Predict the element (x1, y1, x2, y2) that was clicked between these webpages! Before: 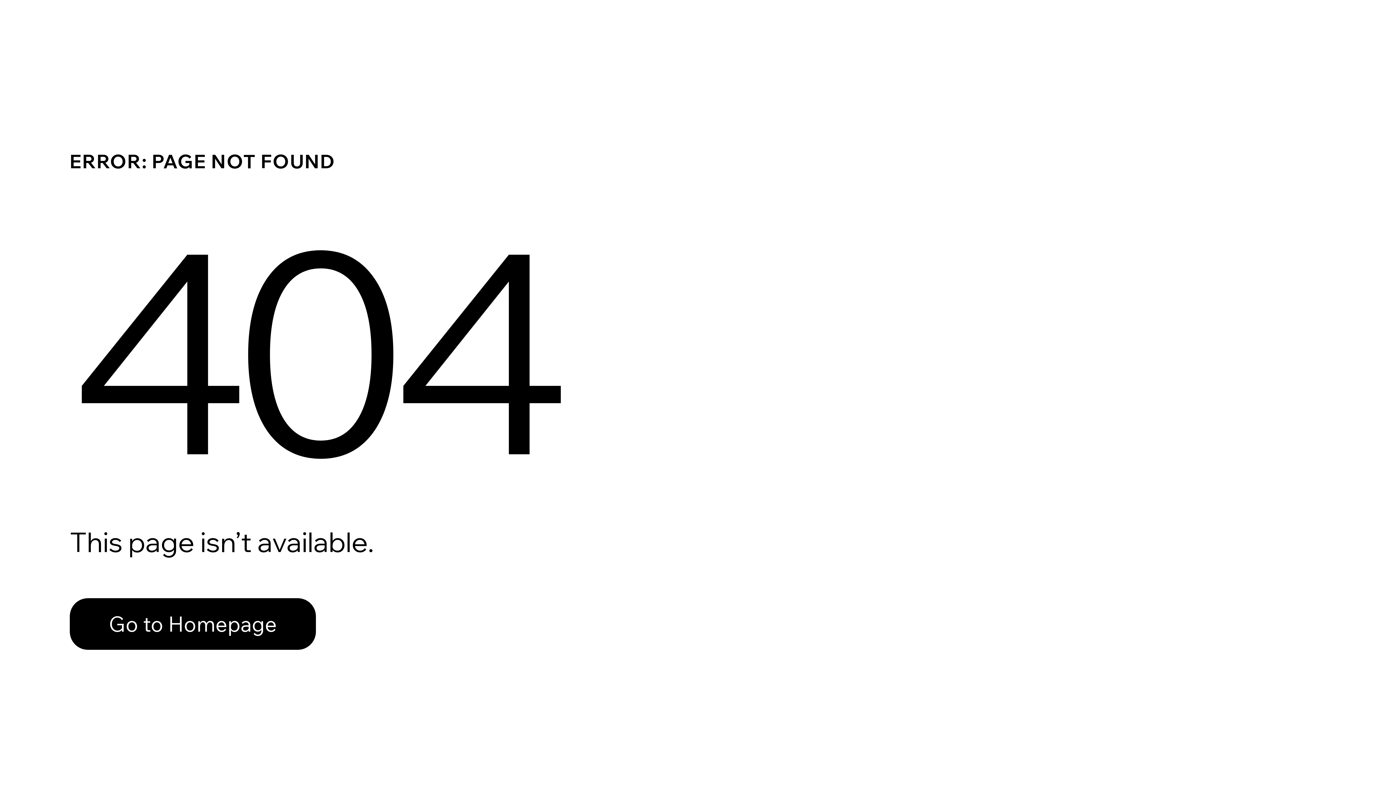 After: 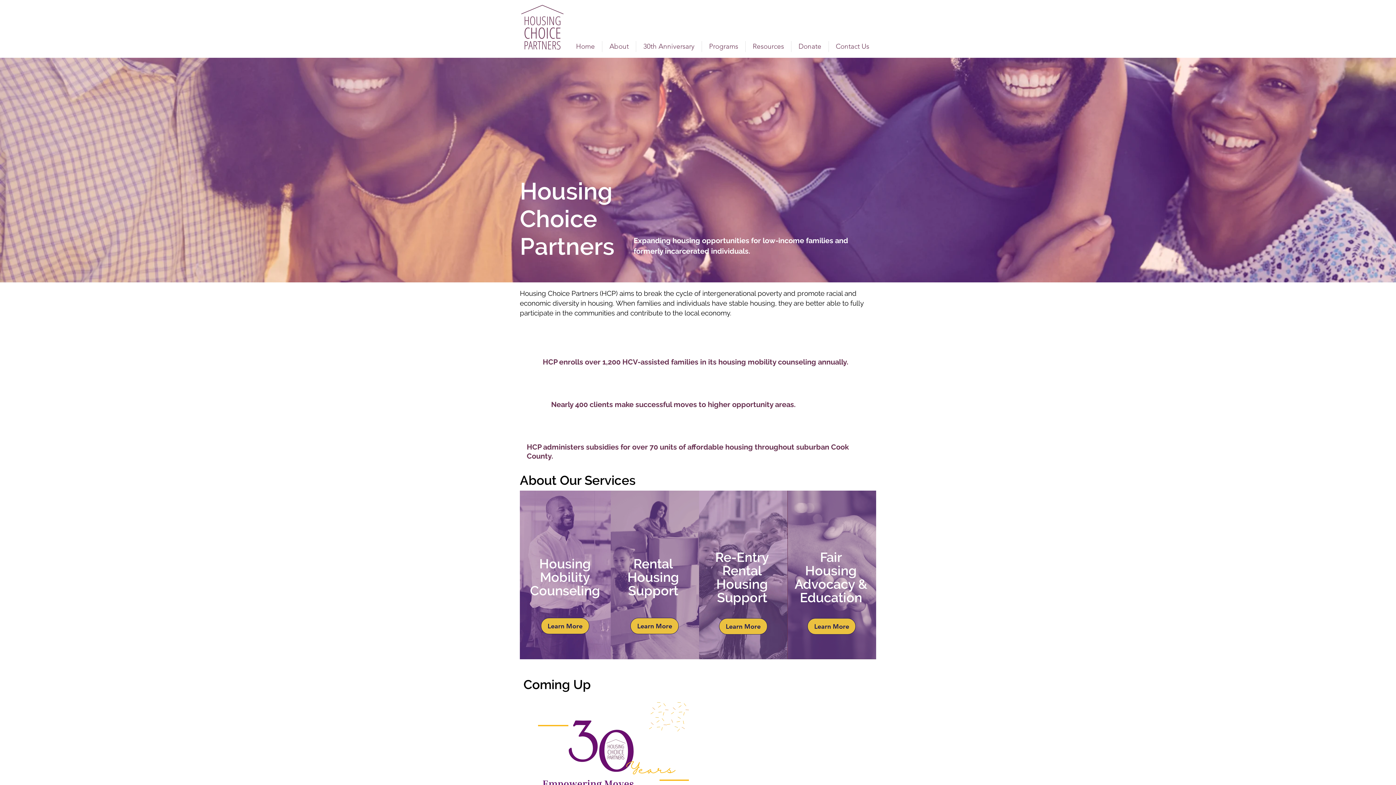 Action: label: Go to Homepage bbox: (69, 582, 768, 659)